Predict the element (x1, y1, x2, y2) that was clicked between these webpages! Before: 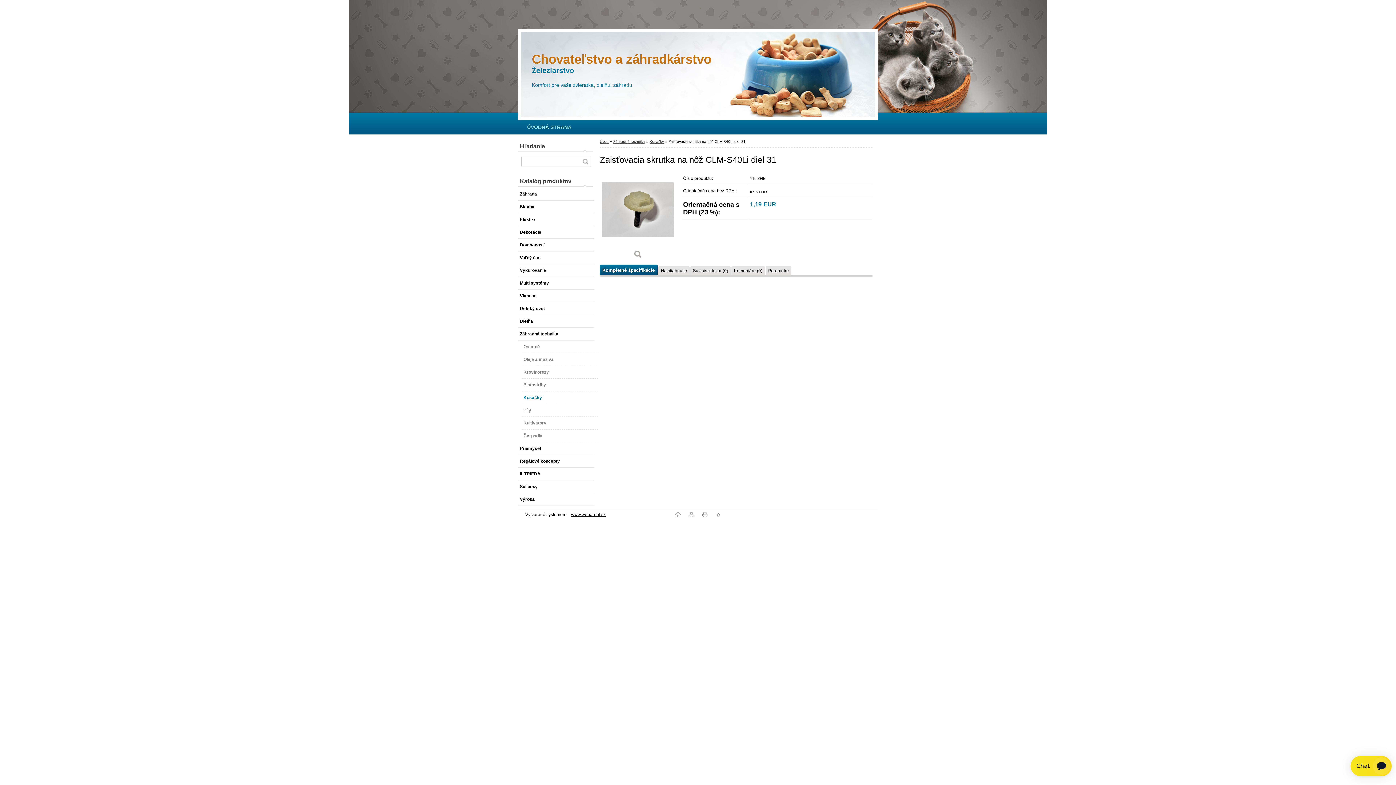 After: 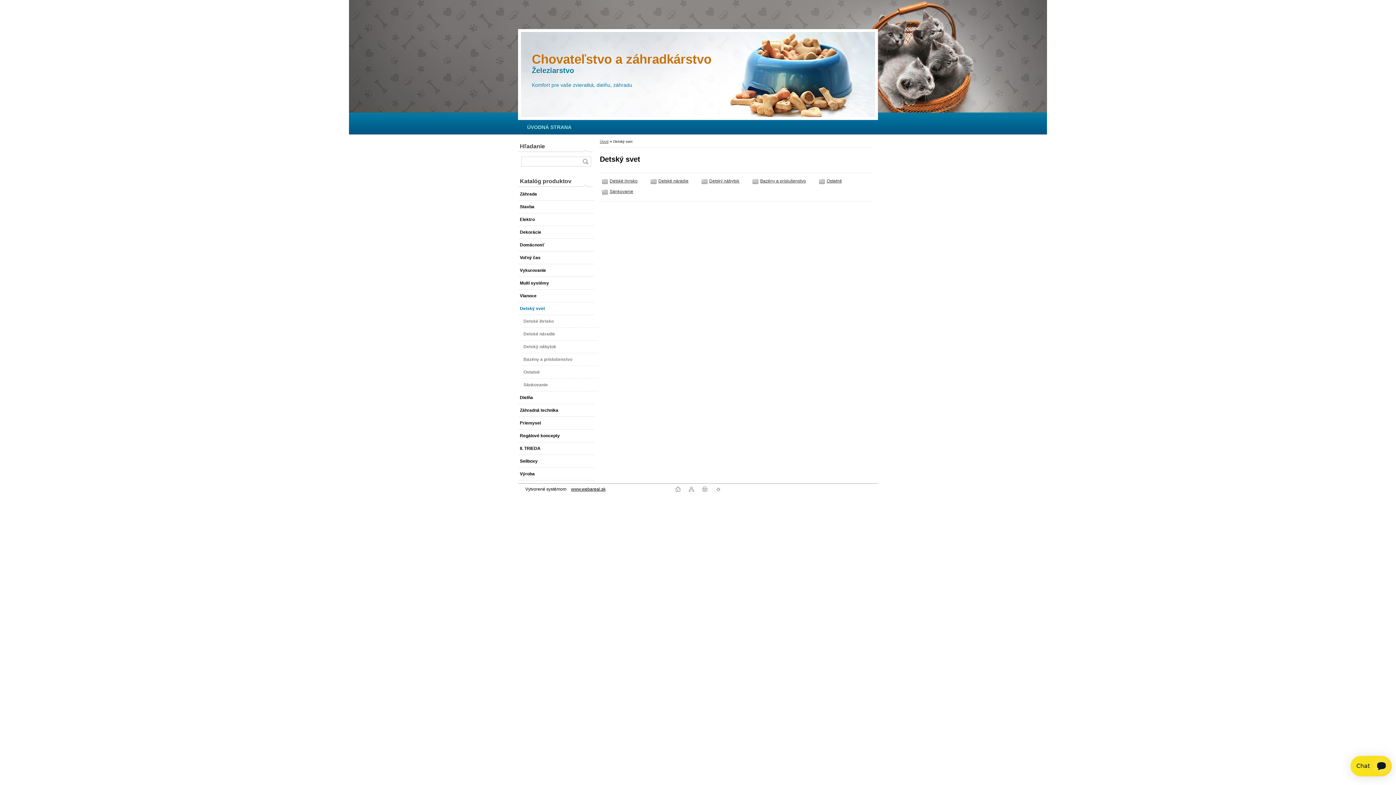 Action: bbox: (518, 302, 594, 315) label: Detský svet